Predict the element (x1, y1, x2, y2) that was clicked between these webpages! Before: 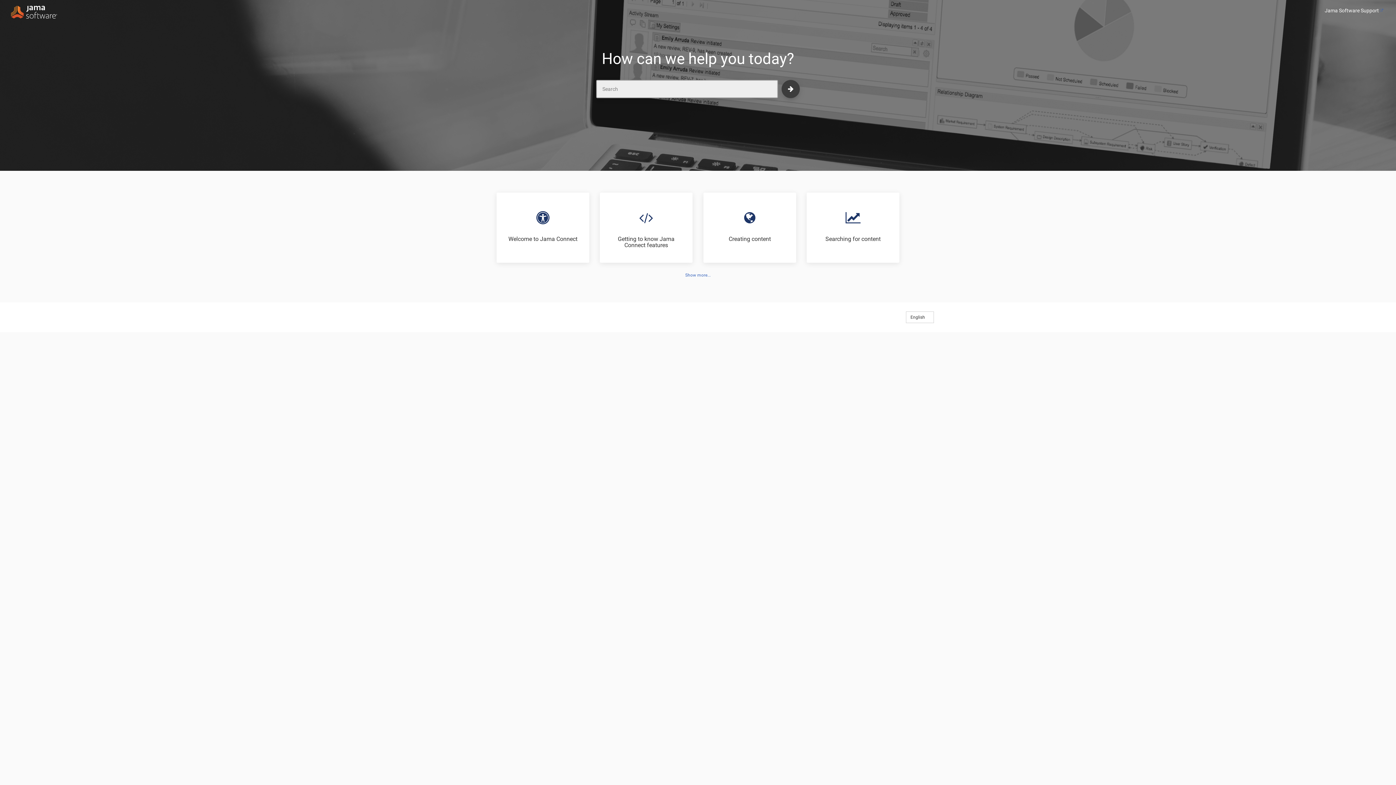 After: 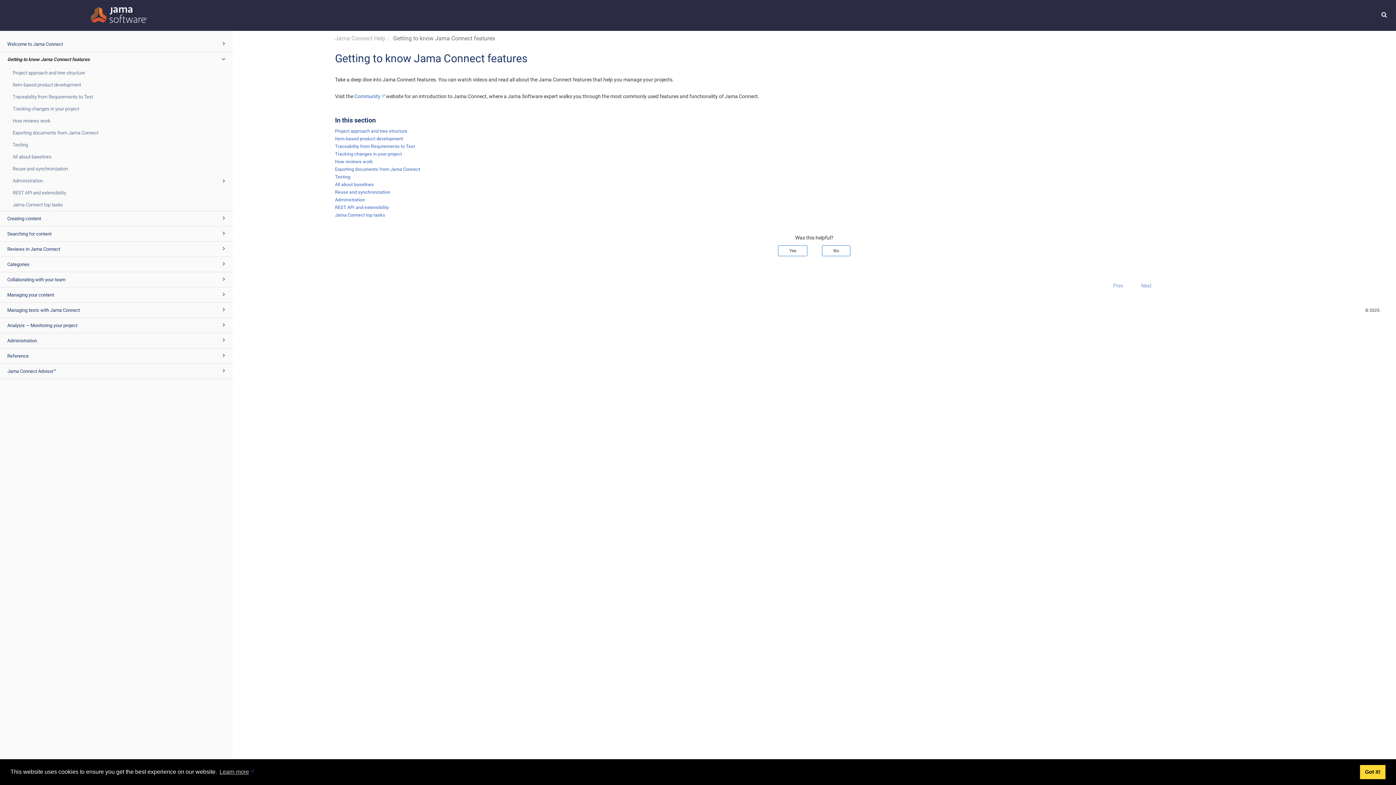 Action: bbox: (600, 192, 692, 262) label: Getting to know Jama Connect features